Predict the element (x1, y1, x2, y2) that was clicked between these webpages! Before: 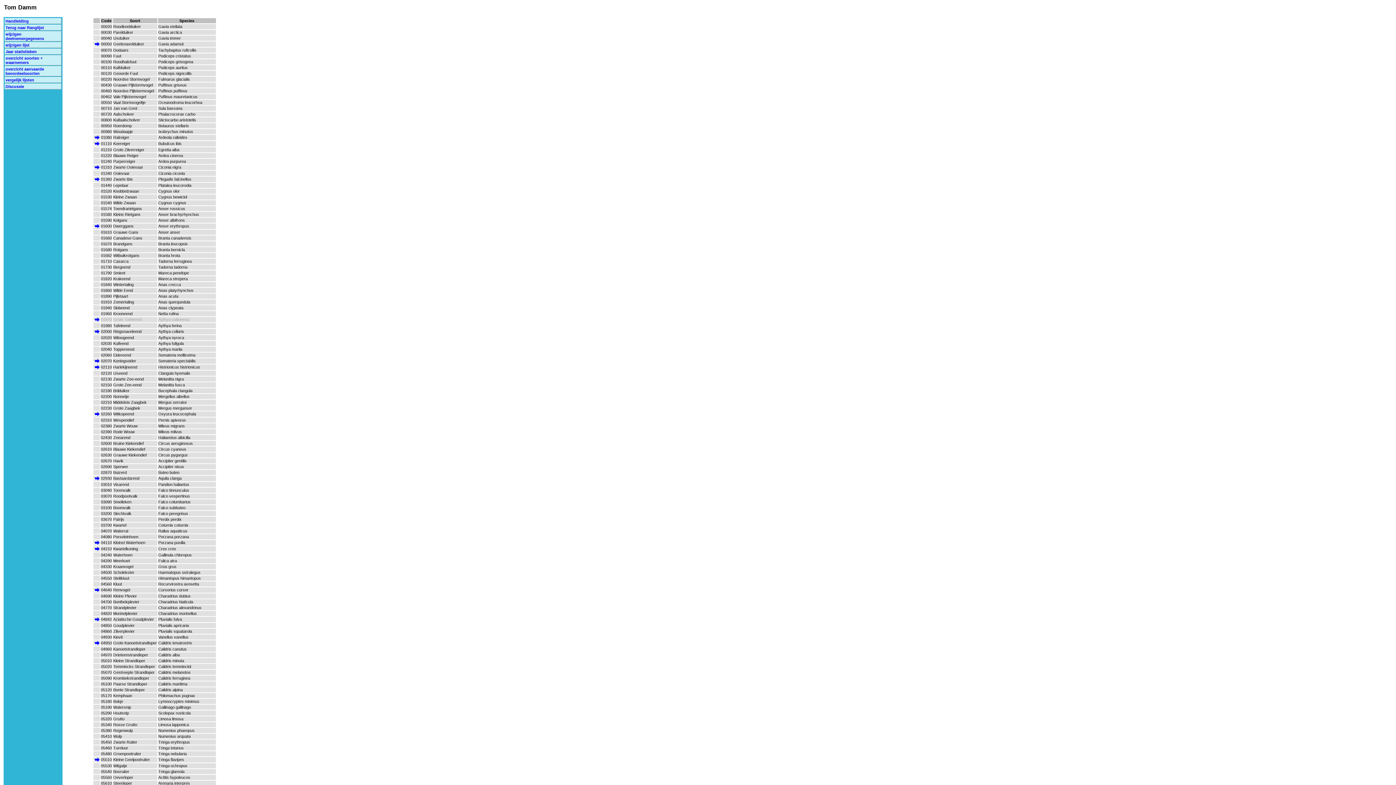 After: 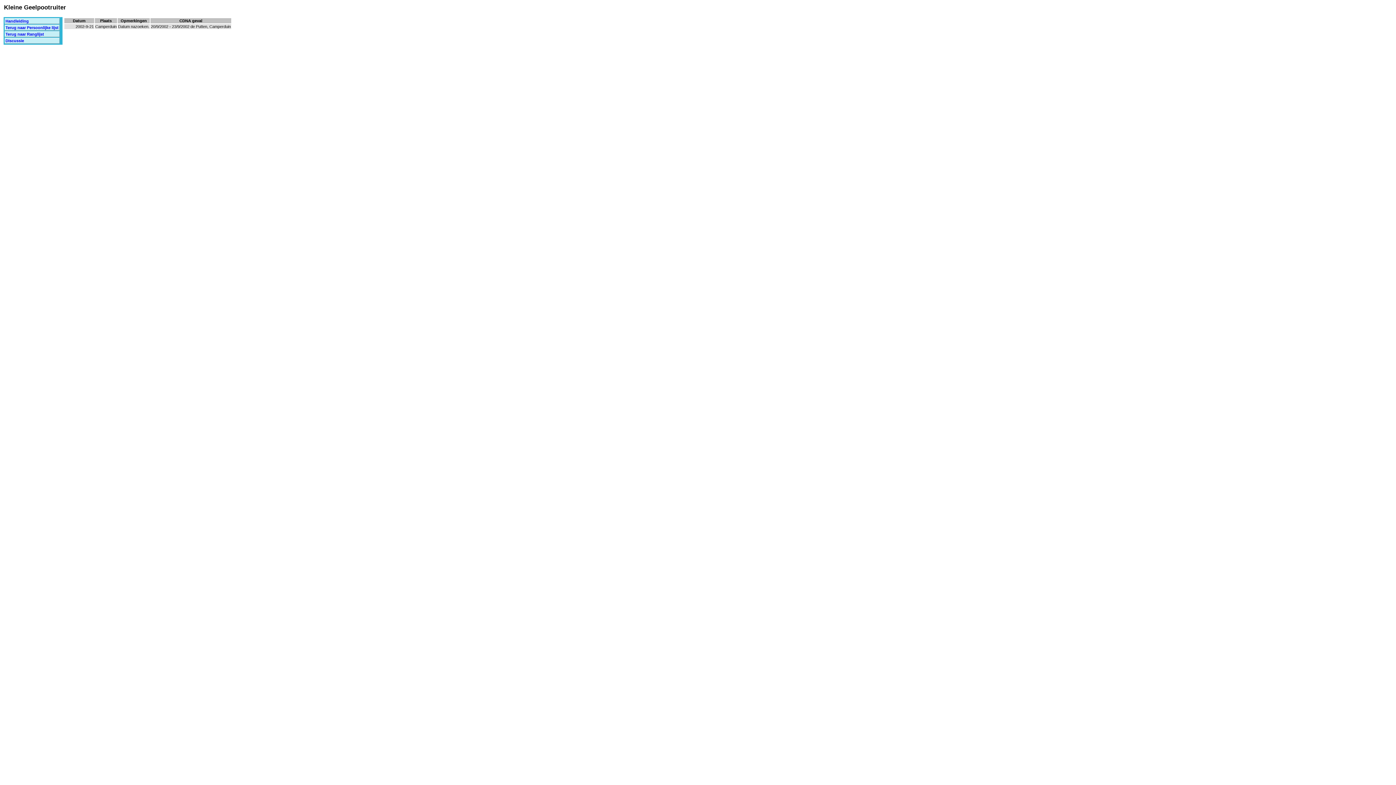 Action: bbox: (93, 758, 99, 763)